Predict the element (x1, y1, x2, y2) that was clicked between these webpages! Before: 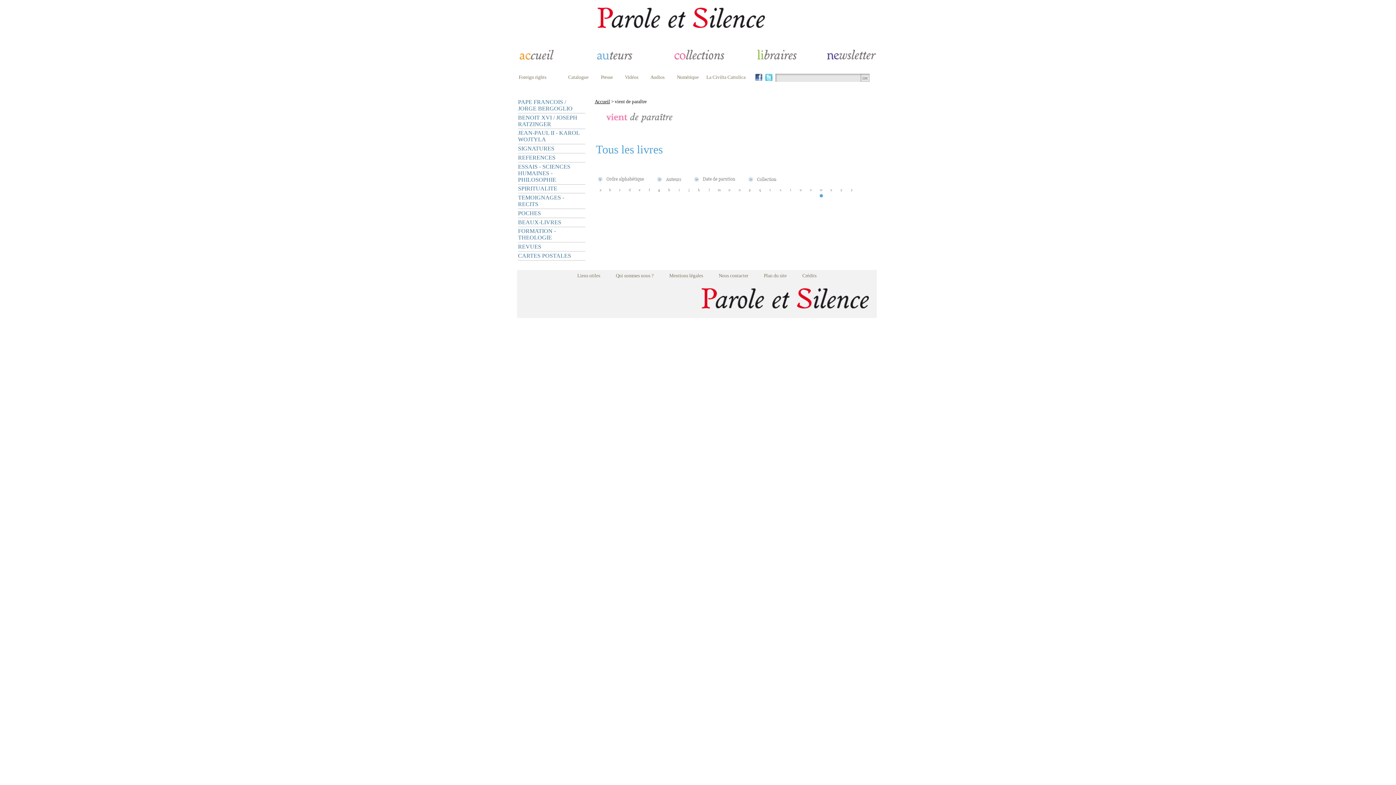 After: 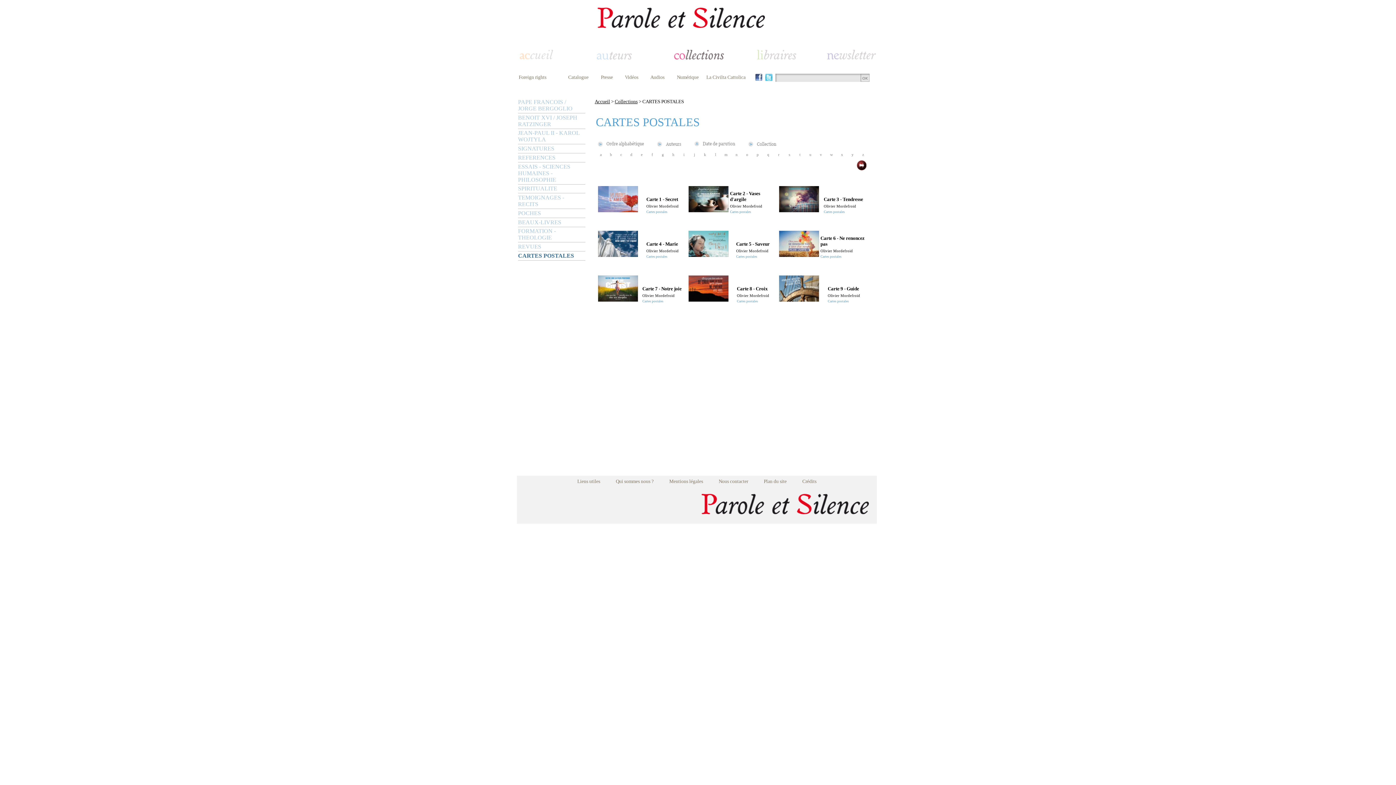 Action: label: CARTES POSTALES bbox: (518, 251, 585, 260)